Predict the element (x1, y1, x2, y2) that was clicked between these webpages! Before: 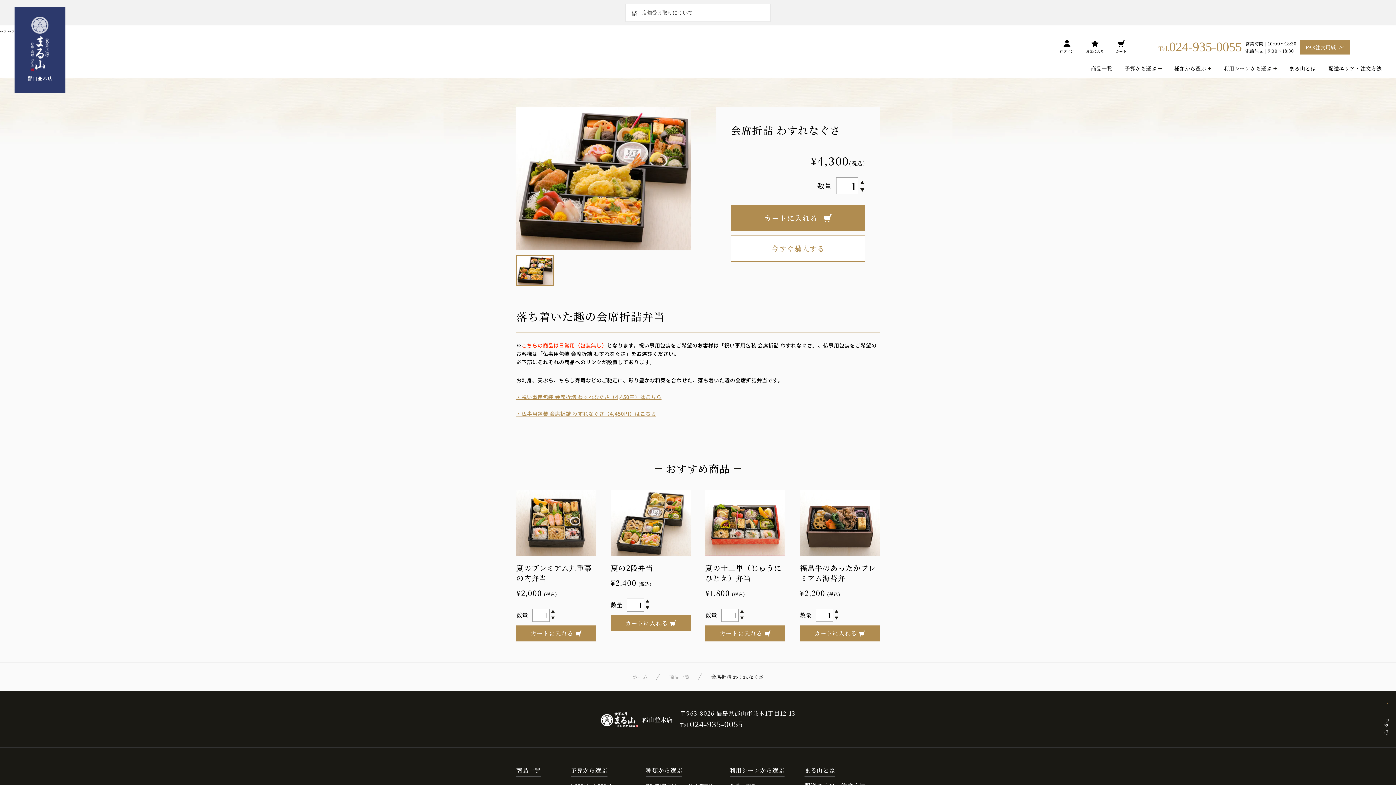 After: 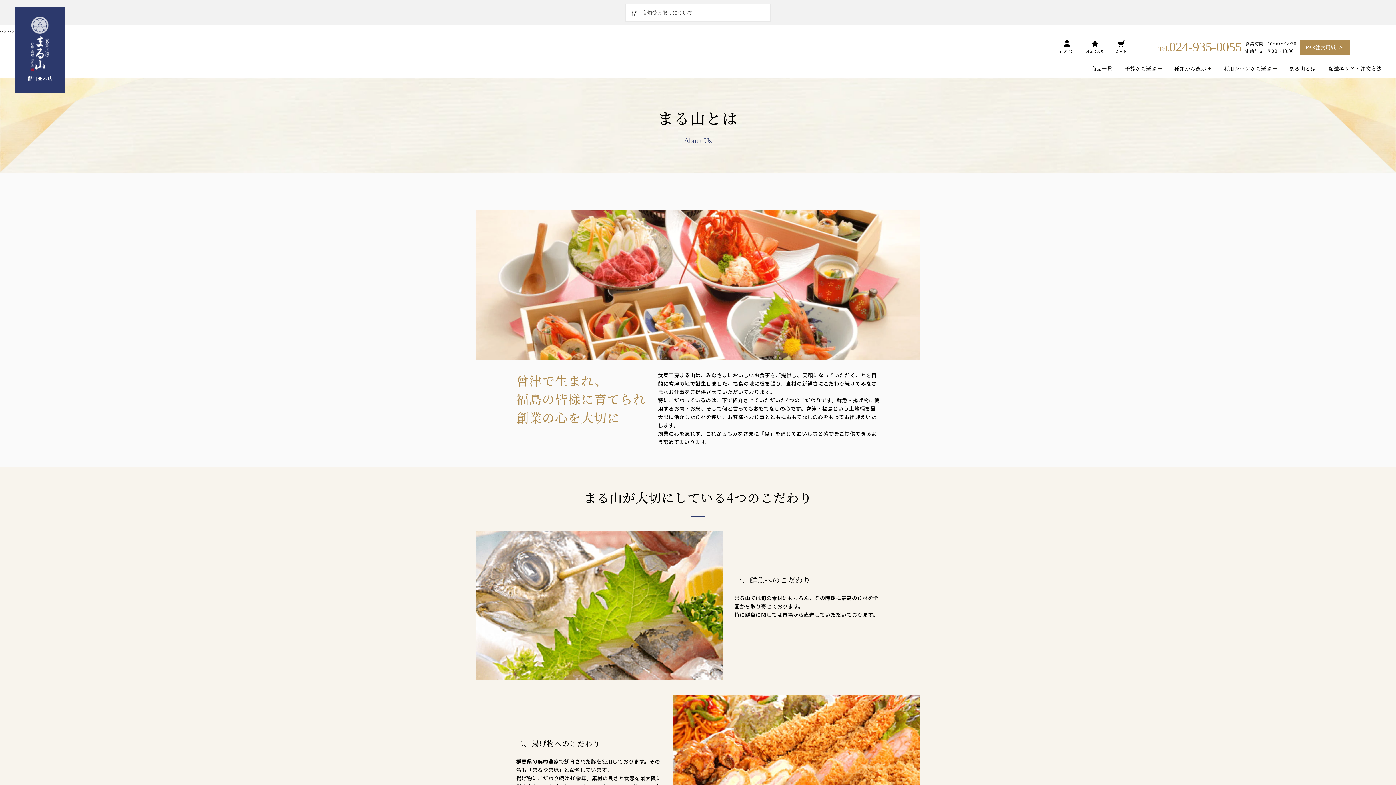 Action: bbox: (1283, 58, 1322, 78) label: まる山とは